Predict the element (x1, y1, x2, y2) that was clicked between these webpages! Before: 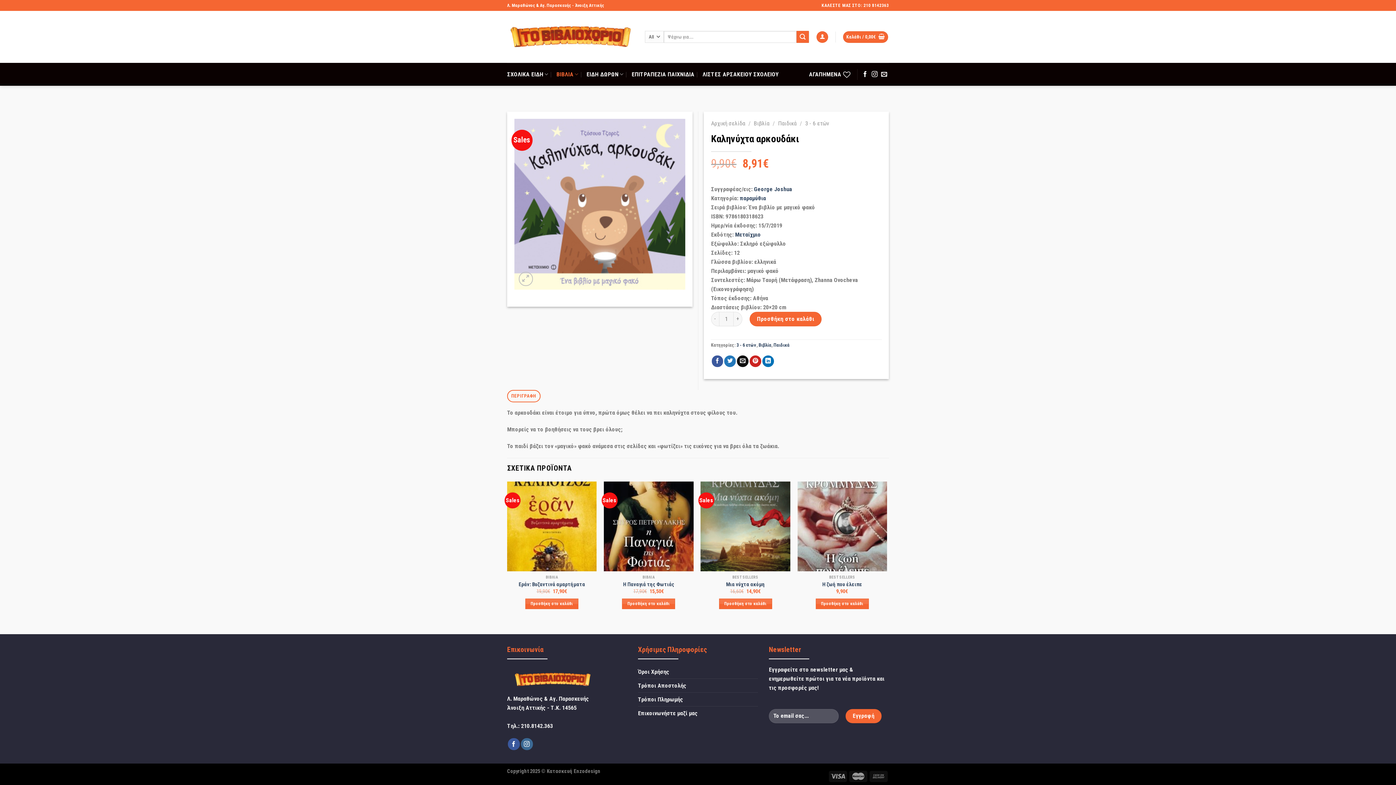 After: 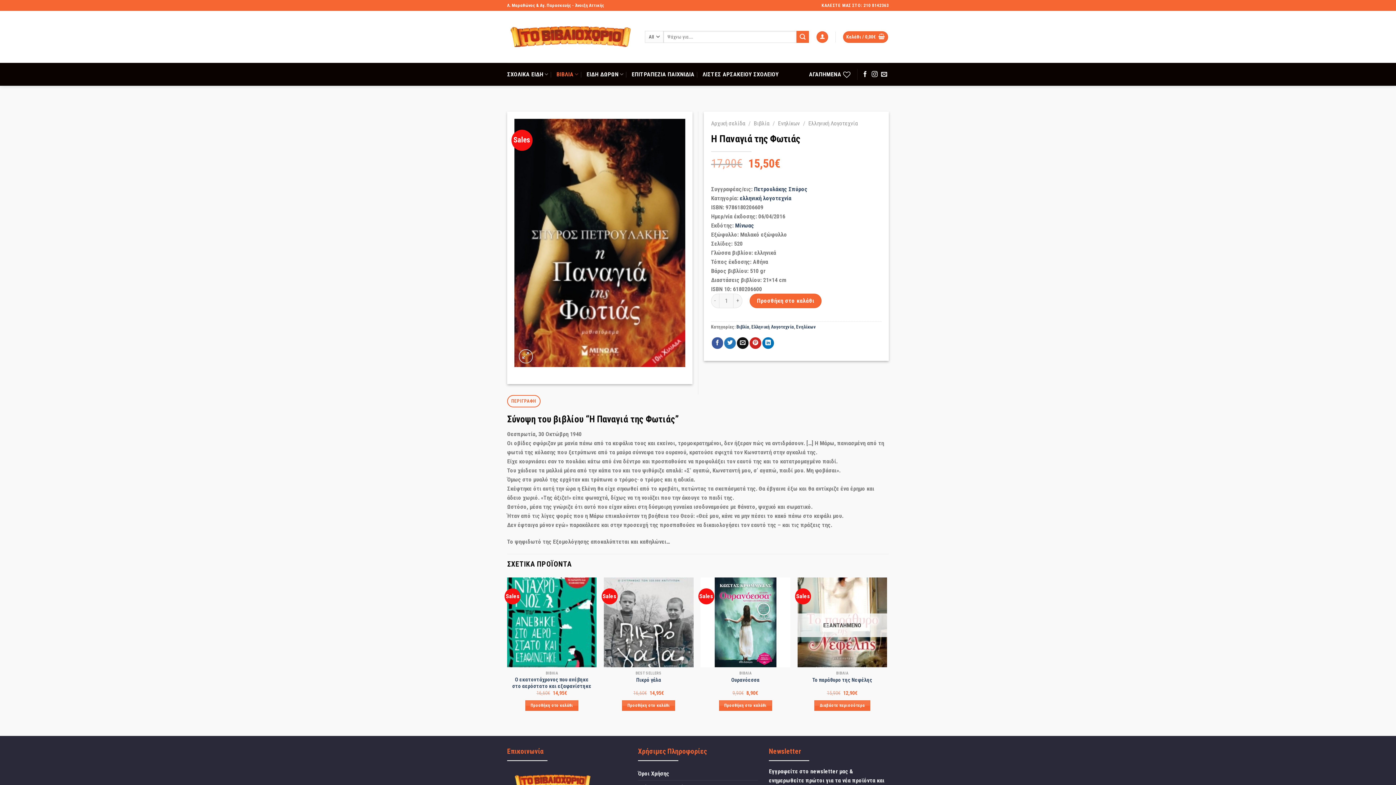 Action: label: Η Παναγιά της Φωτιάς bbox: (623, 581, 674, 588)